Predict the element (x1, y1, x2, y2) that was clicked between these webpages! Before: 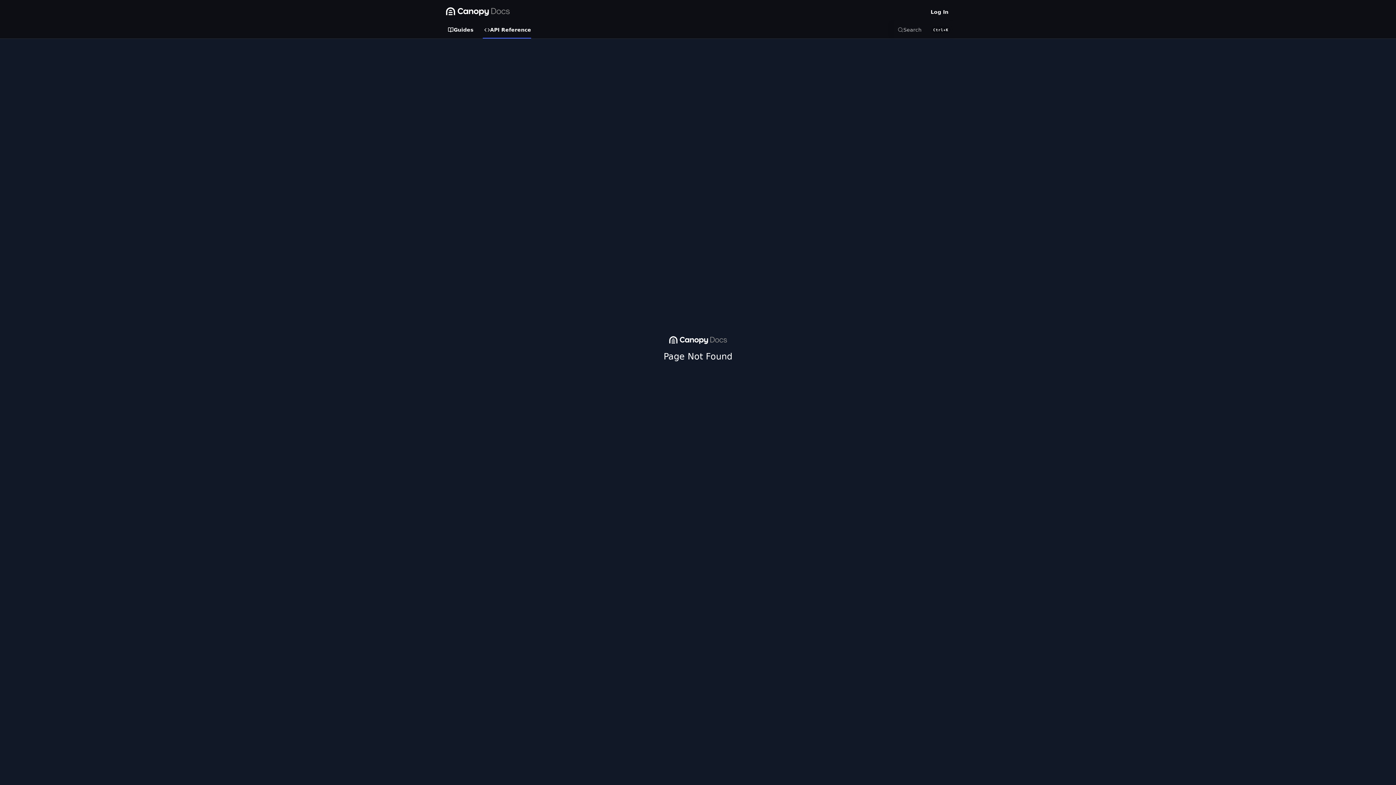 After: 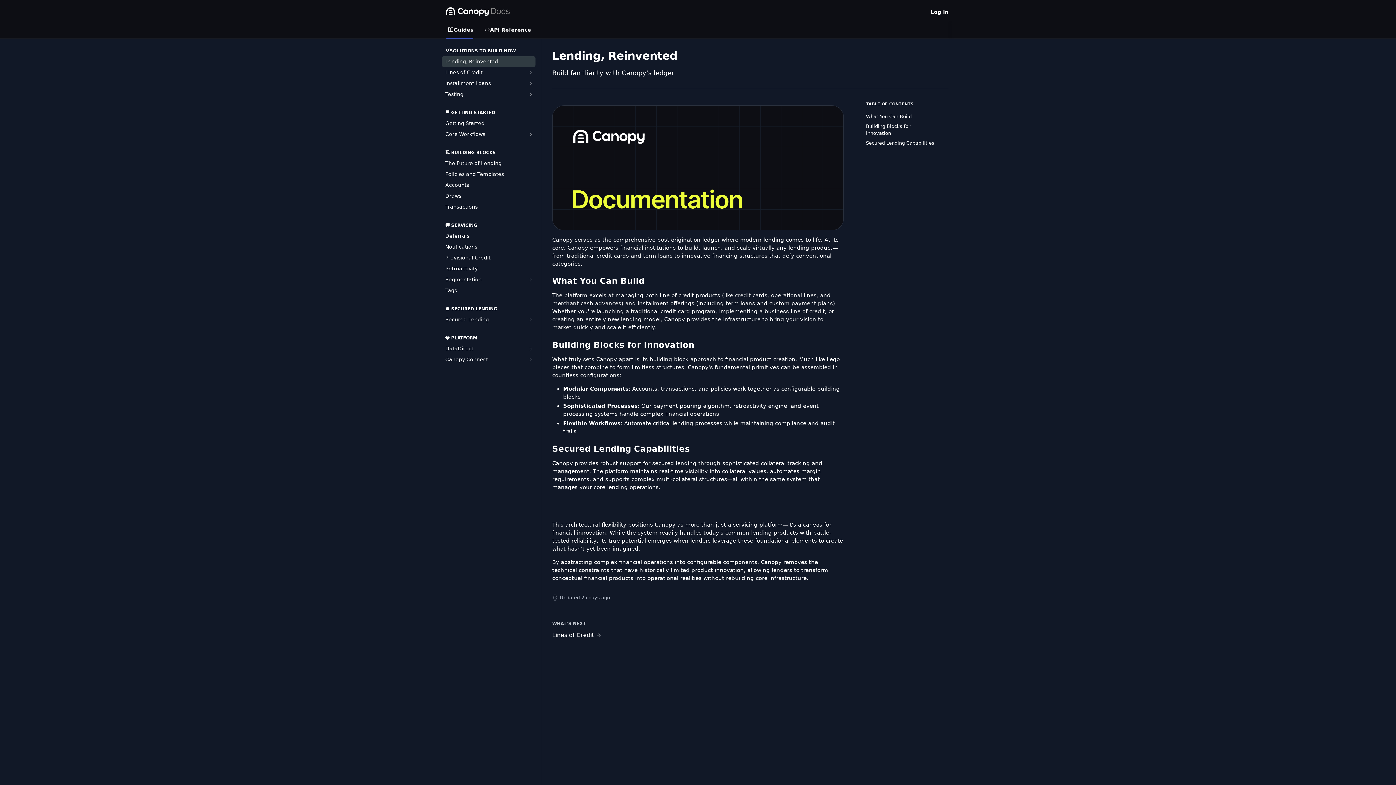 Action: bbox: (443, 21, 477, 38) label: Guides